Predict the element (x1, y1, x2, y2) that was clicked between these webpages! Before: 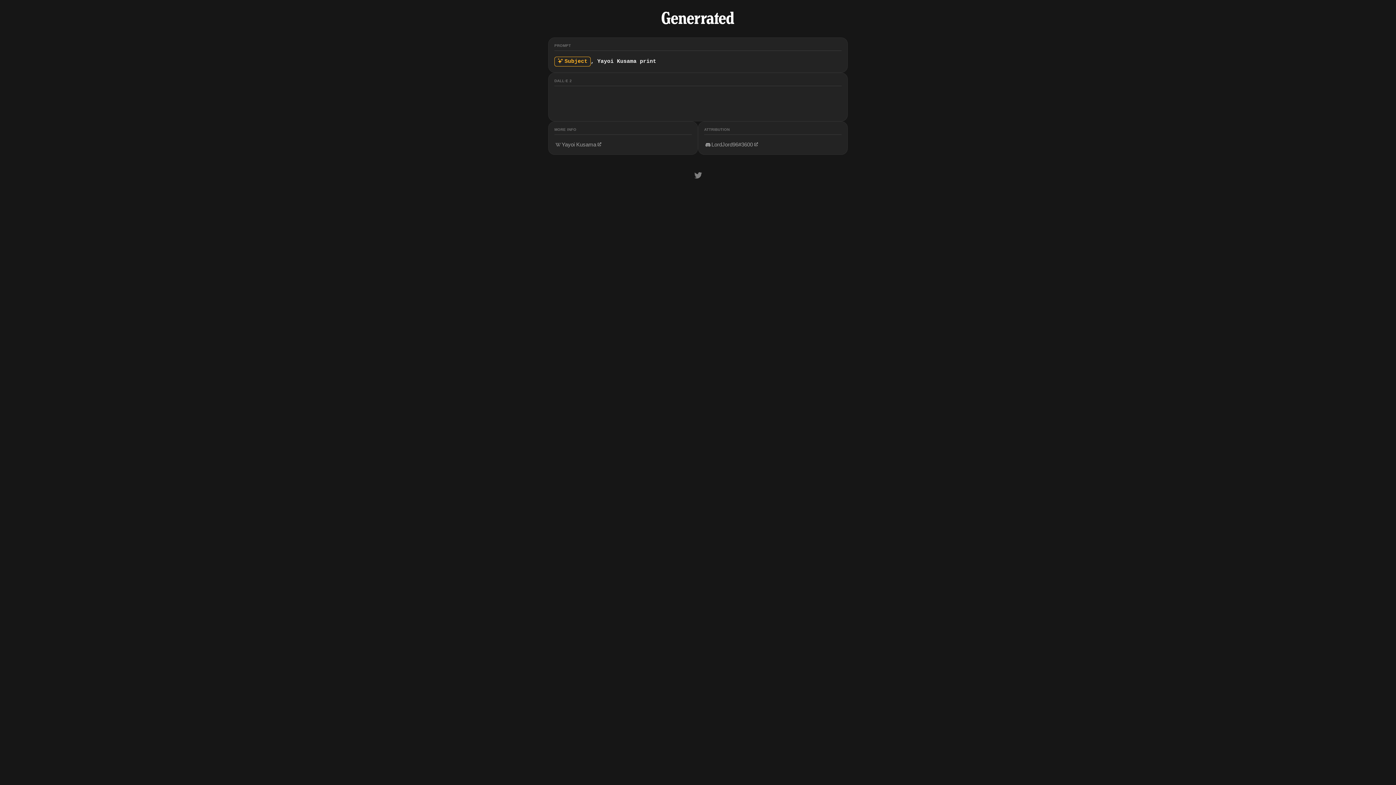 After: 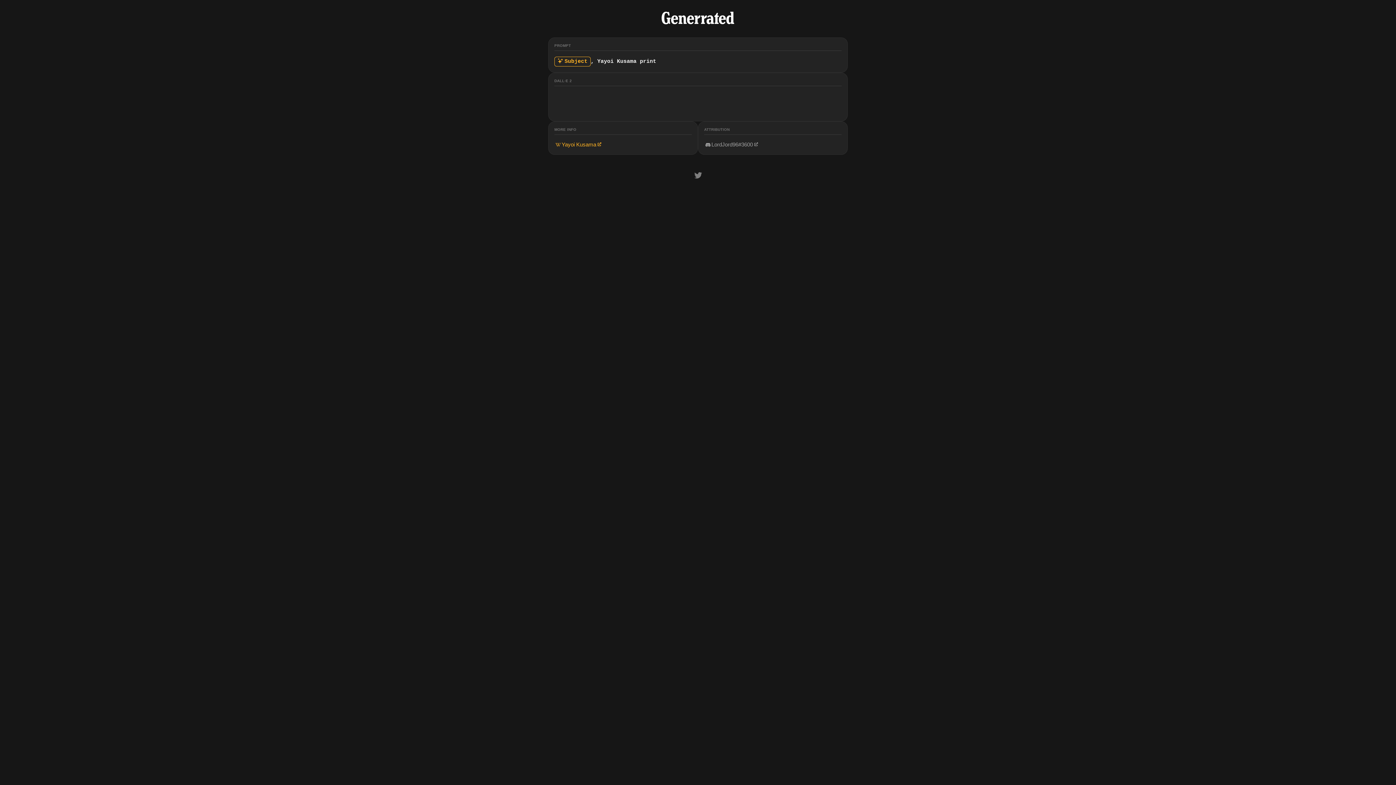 Action: bbox: (554, 140, 692, 148) label: Yayoi Kusama